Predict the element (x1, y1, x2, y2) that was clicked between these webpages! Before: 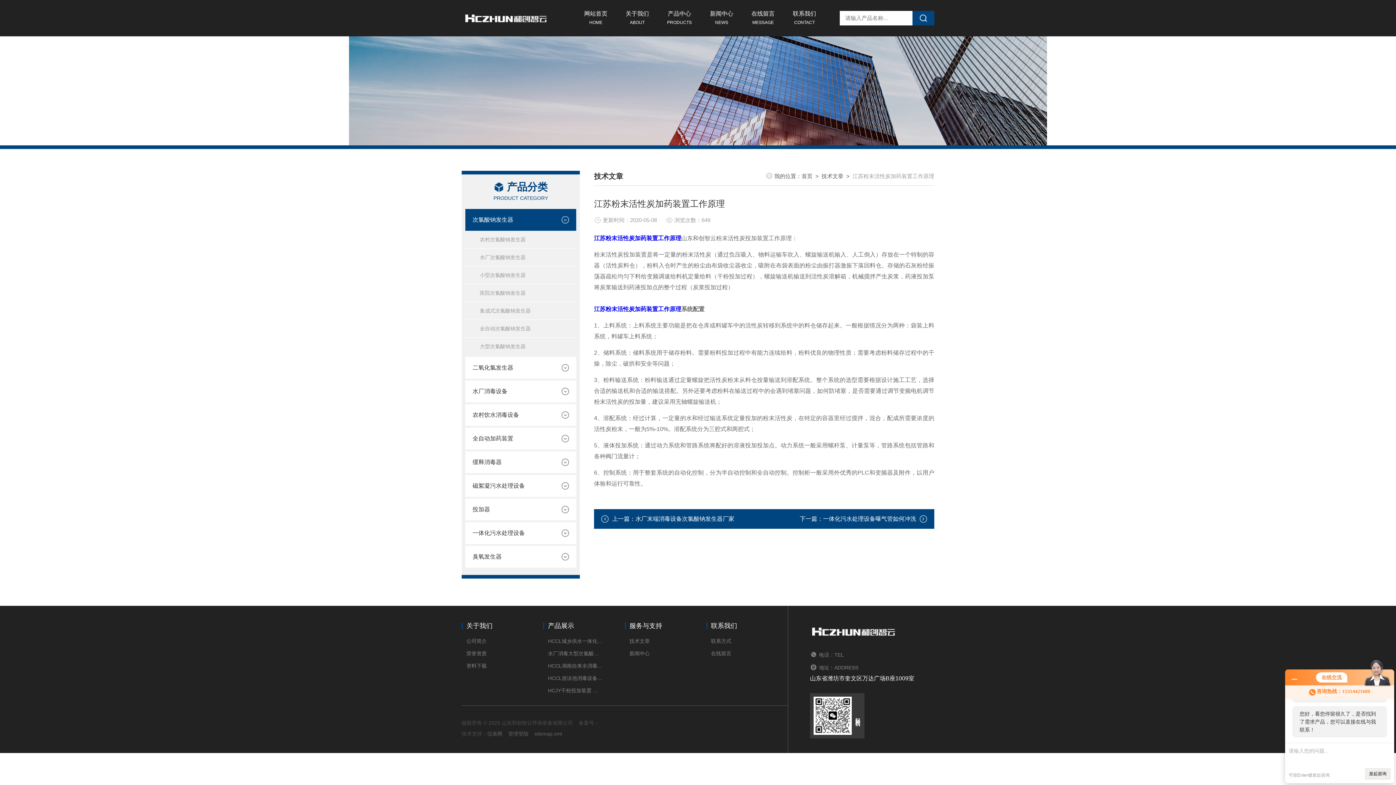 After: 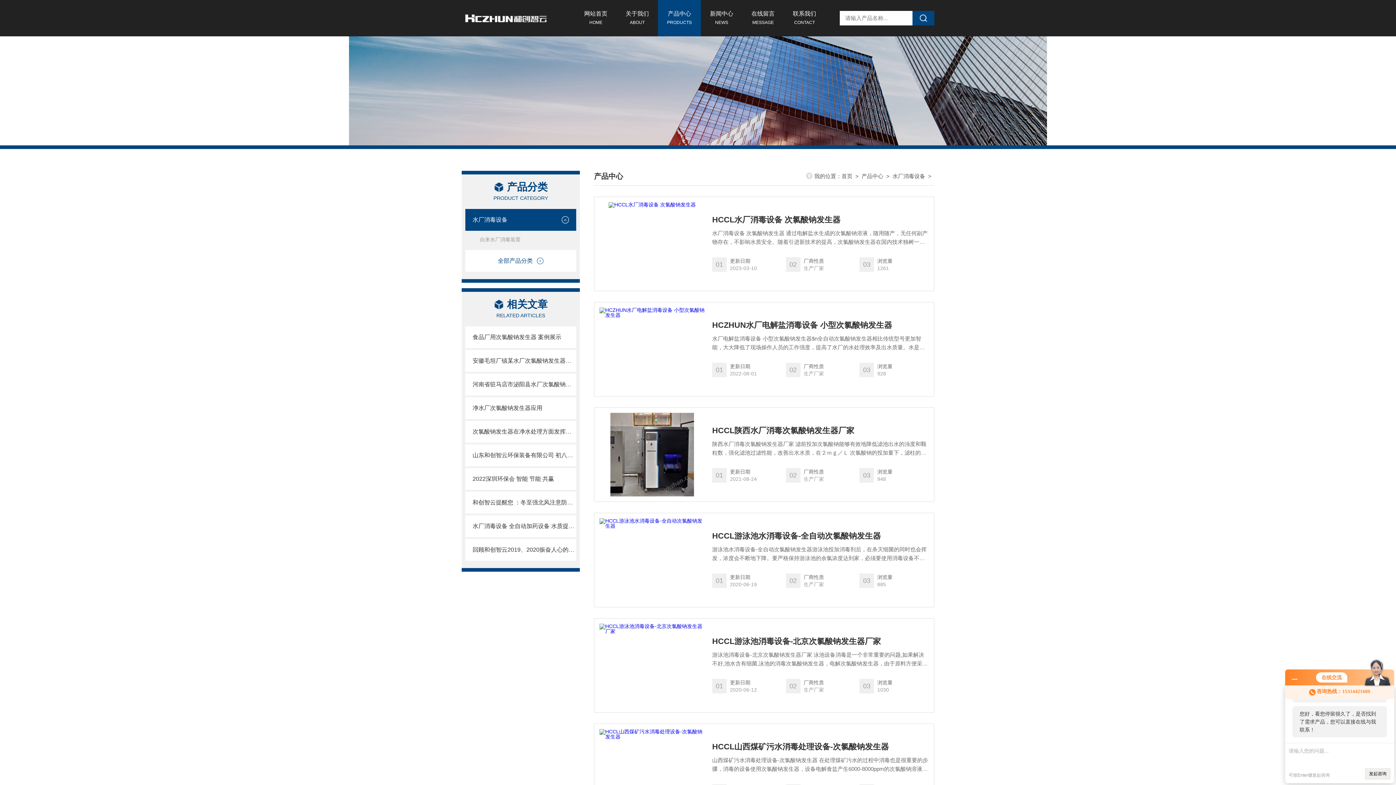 Action: bbox: (465, 380, 554, 402) label: 水厂消毒设备